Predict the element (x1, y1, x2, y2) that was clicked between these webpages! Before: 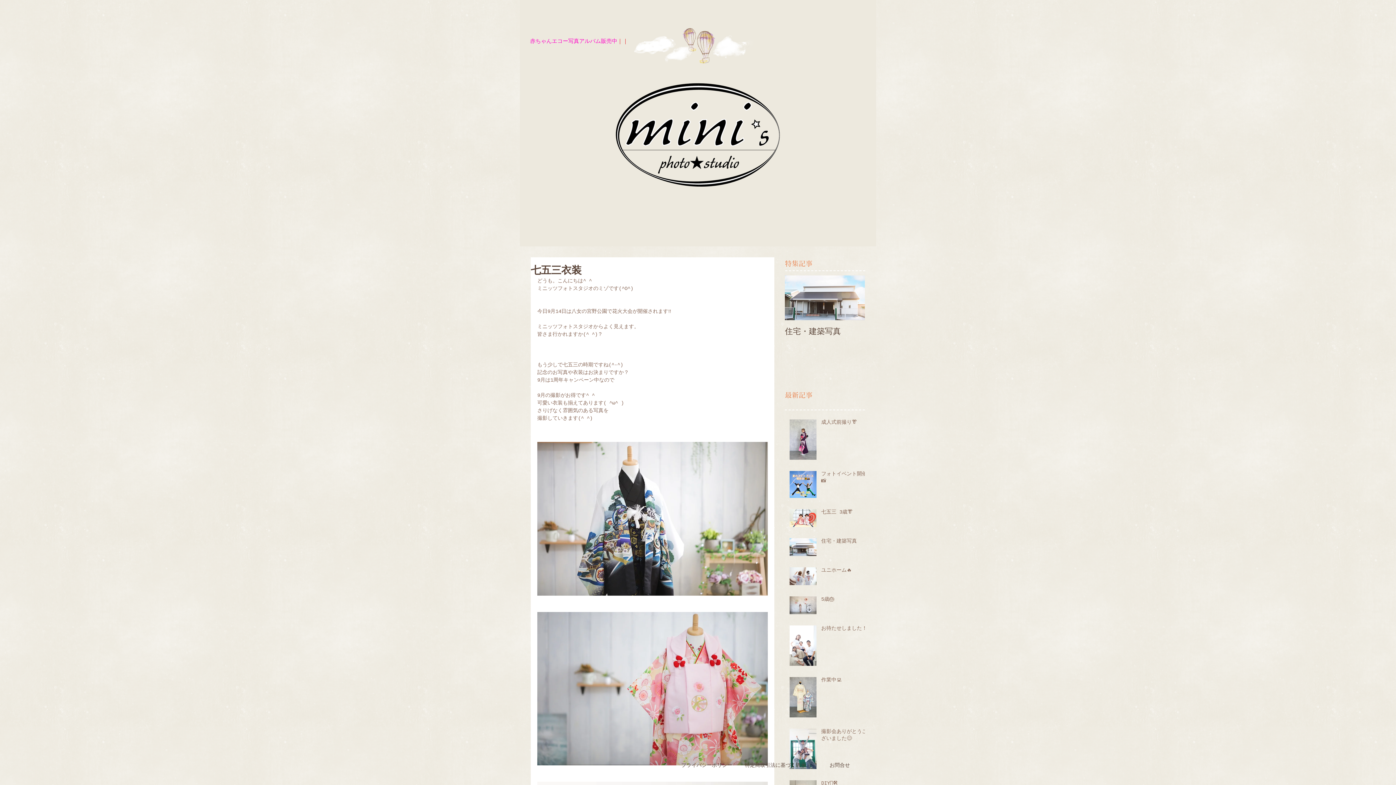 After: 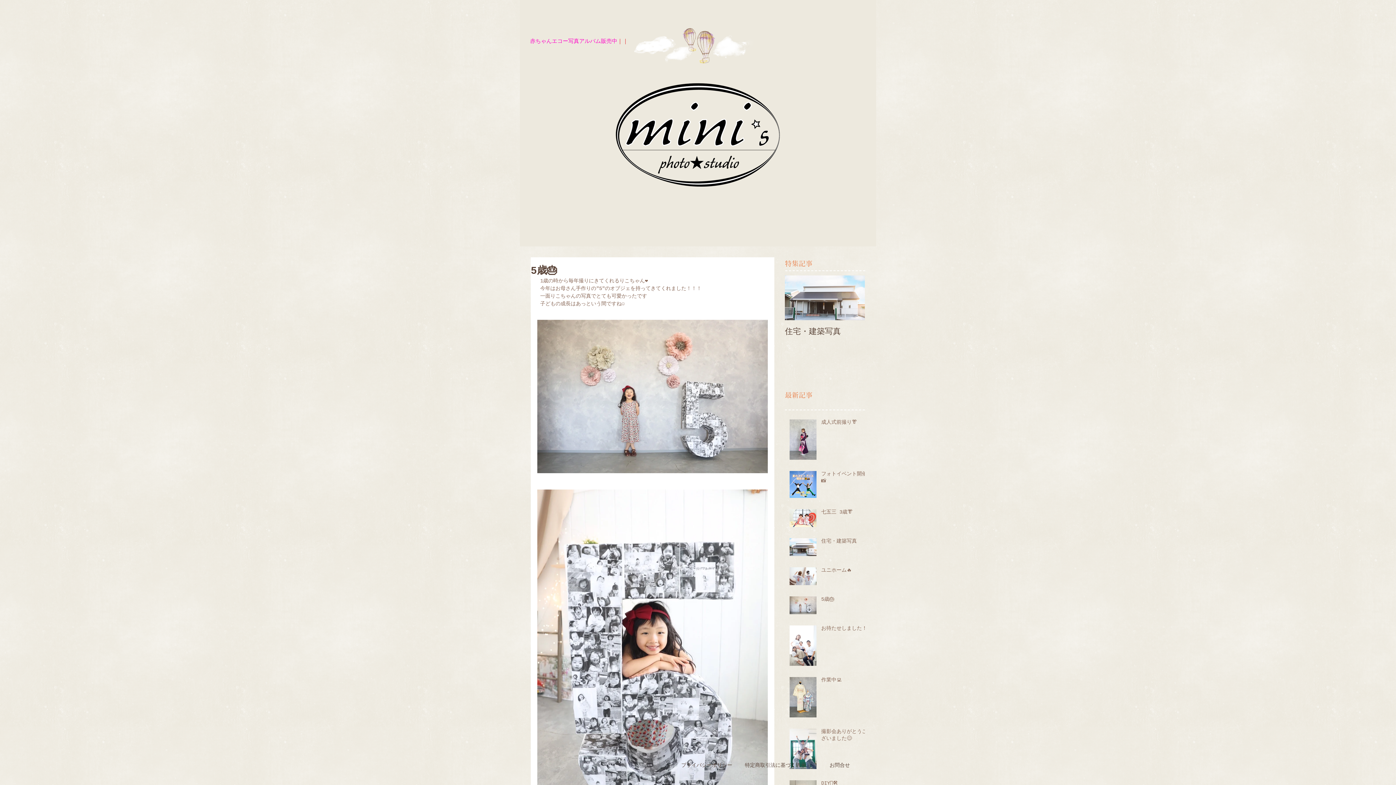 Action: bbox: (821, 596, 869, 606) label: 5歳🎂